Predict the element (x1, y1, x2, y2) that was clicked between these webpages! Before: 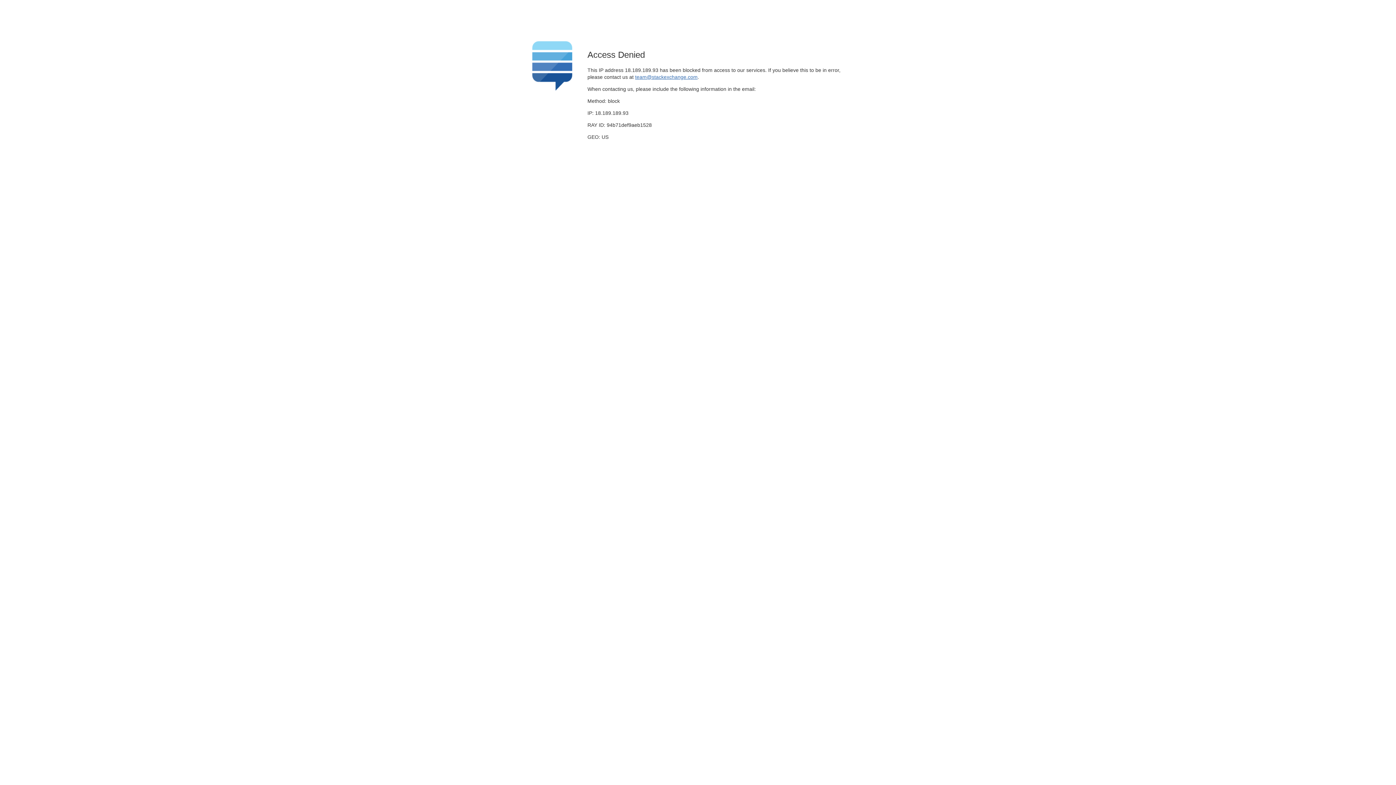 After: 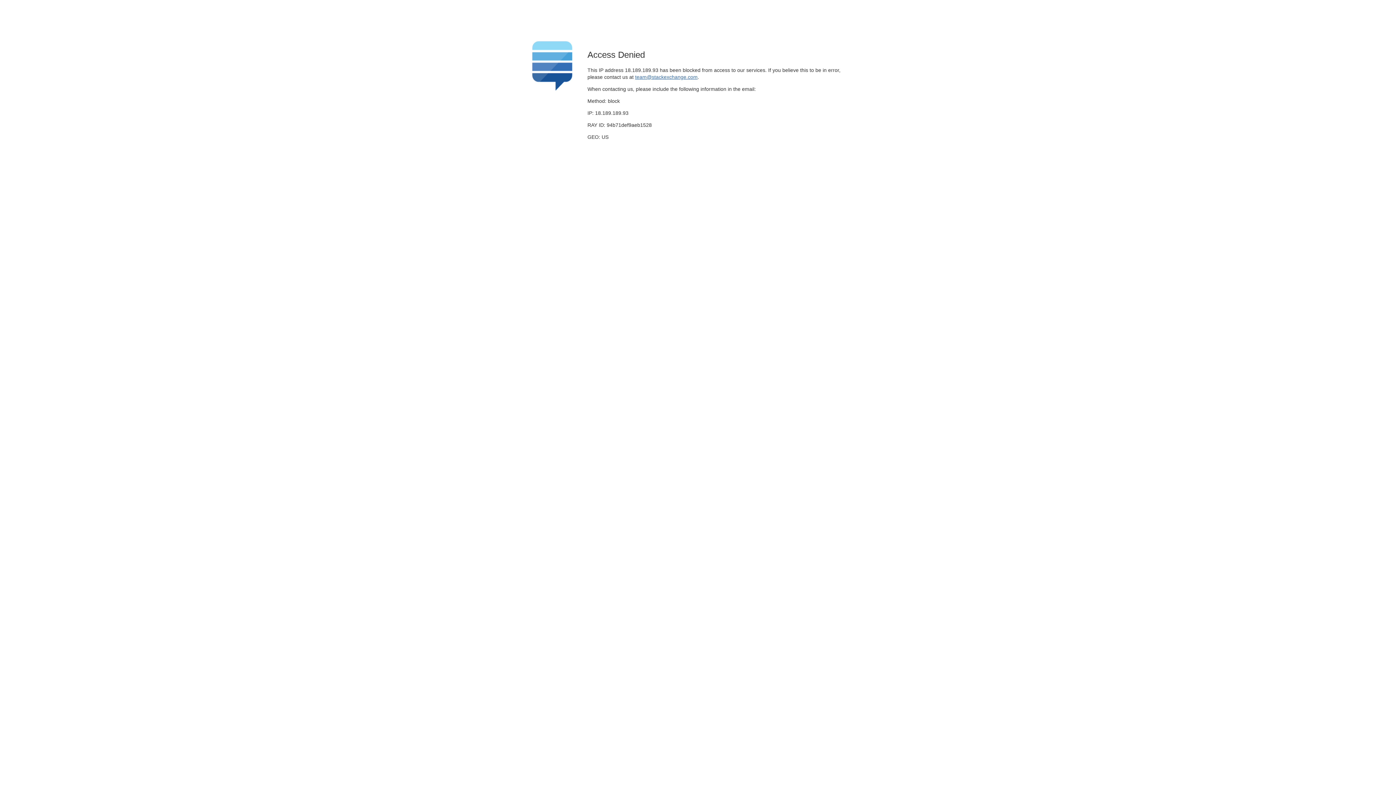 Action: label: team@stackexchange.com bbox: (635, 74, 697, 79)